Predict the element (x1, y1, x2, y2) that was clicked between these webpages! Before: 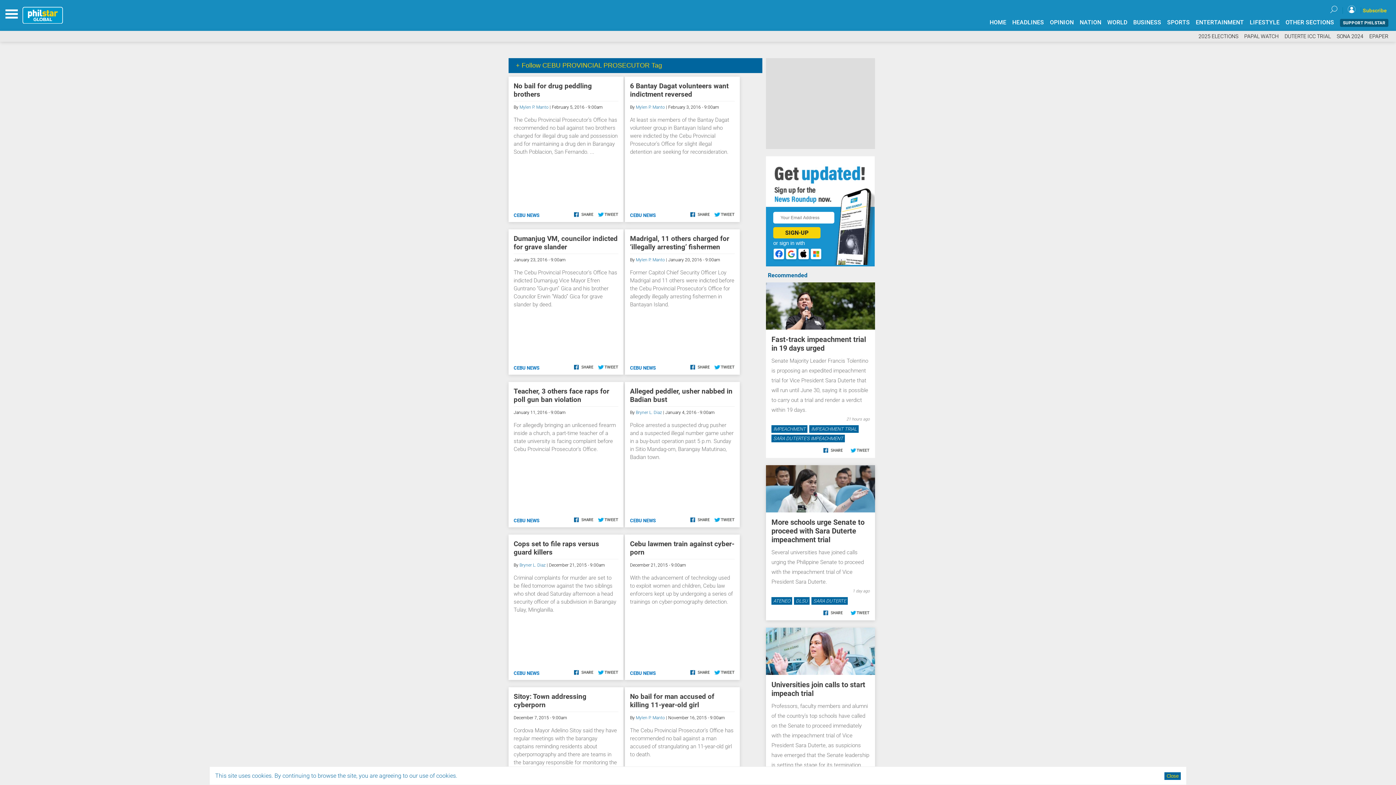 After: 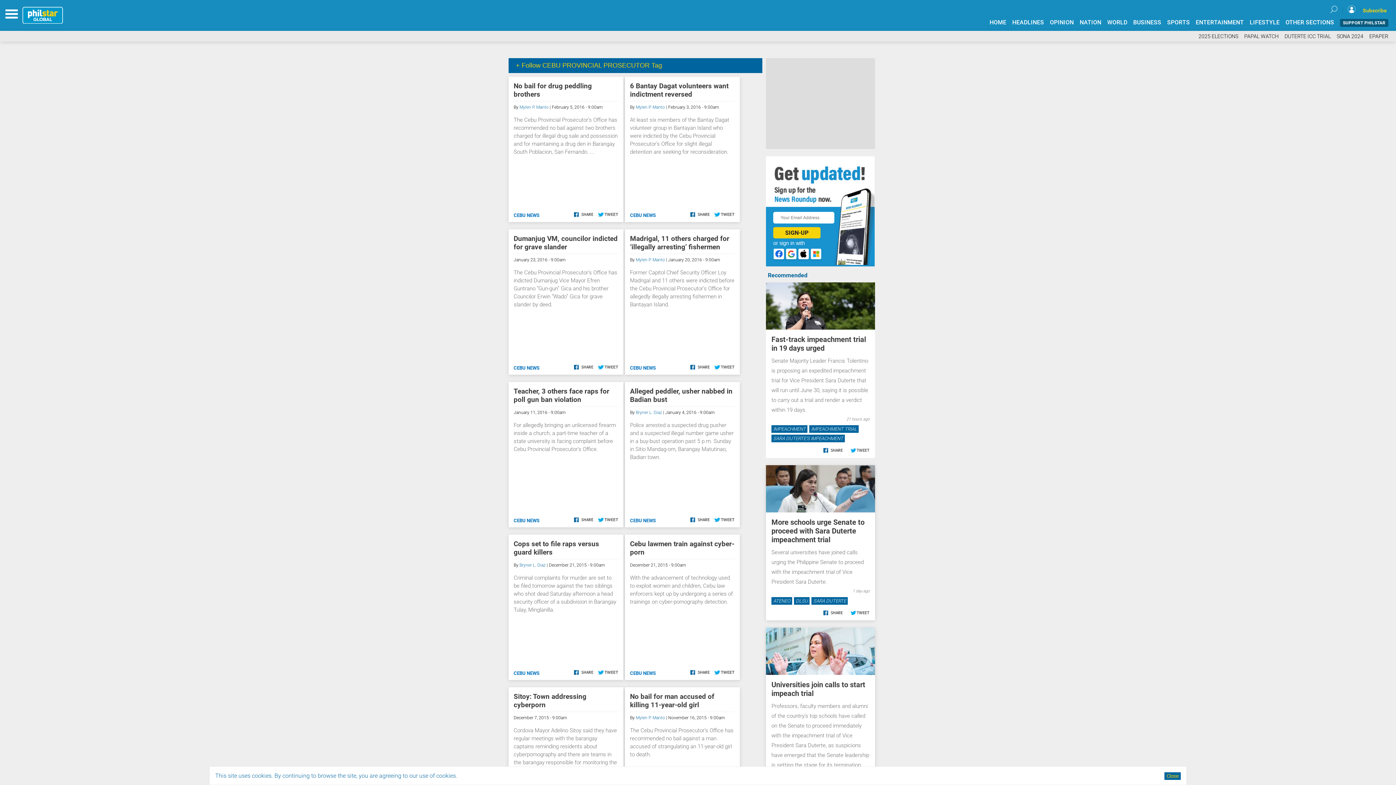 Action: bbox: (688, 364, 710, 371)